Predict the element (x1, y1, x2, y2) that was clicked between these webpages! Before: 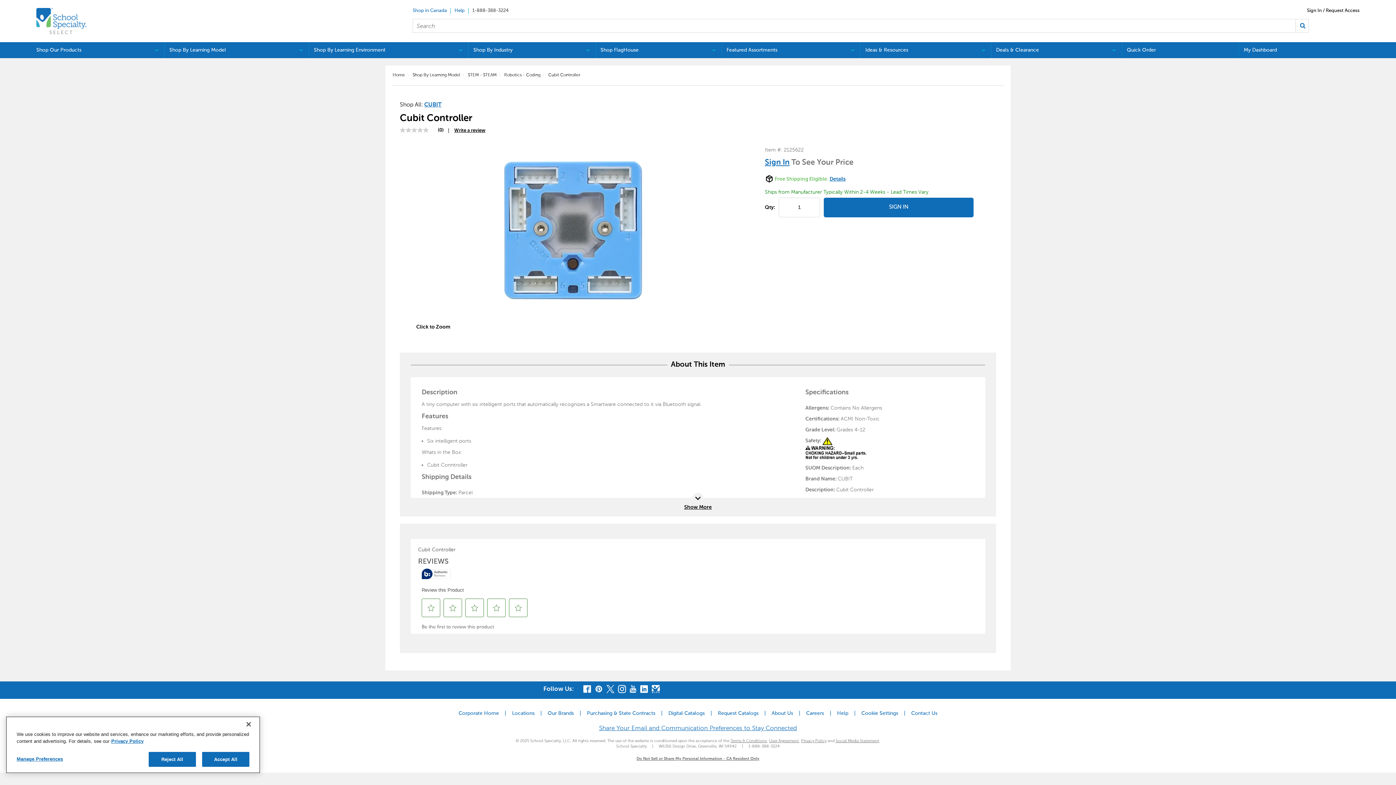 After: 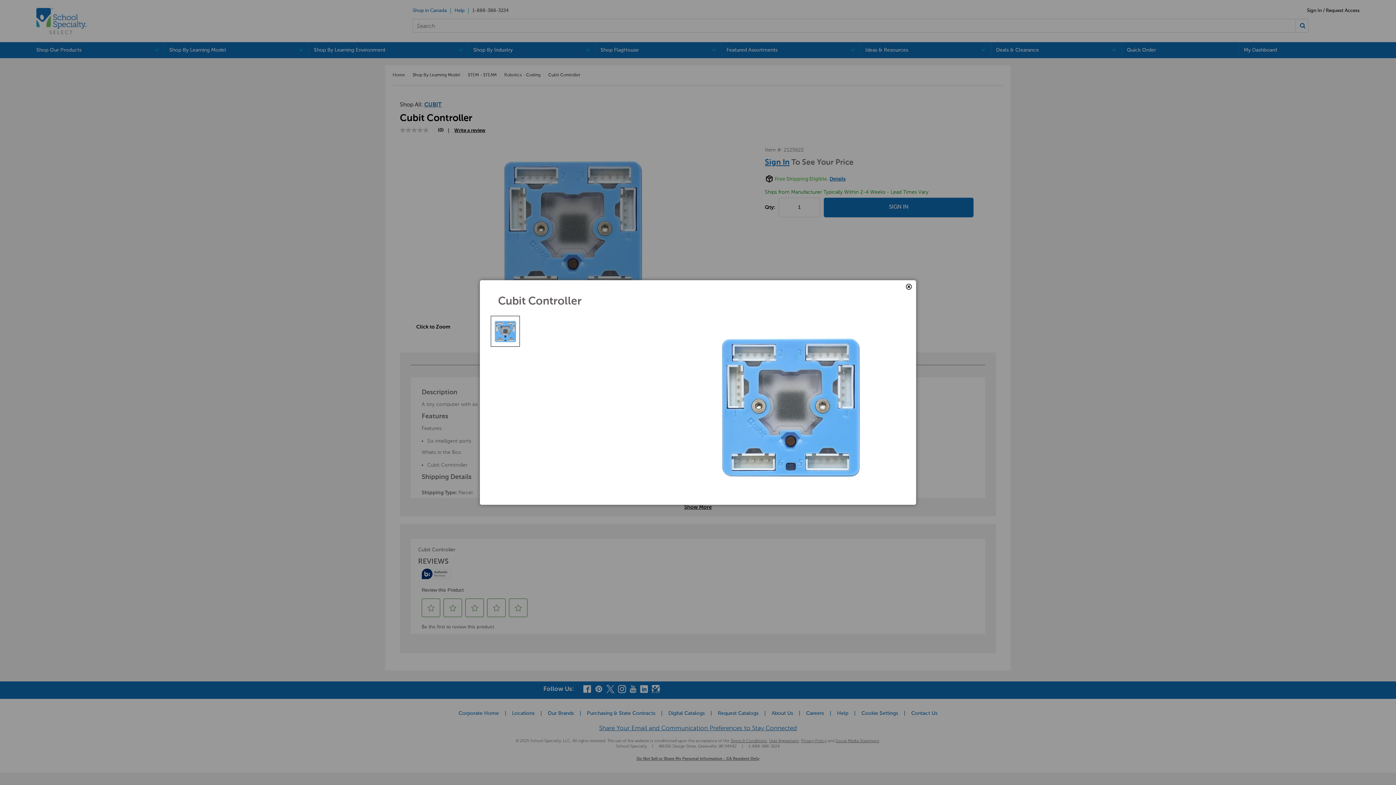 Action: bbox: (415, 138, 731, 320)